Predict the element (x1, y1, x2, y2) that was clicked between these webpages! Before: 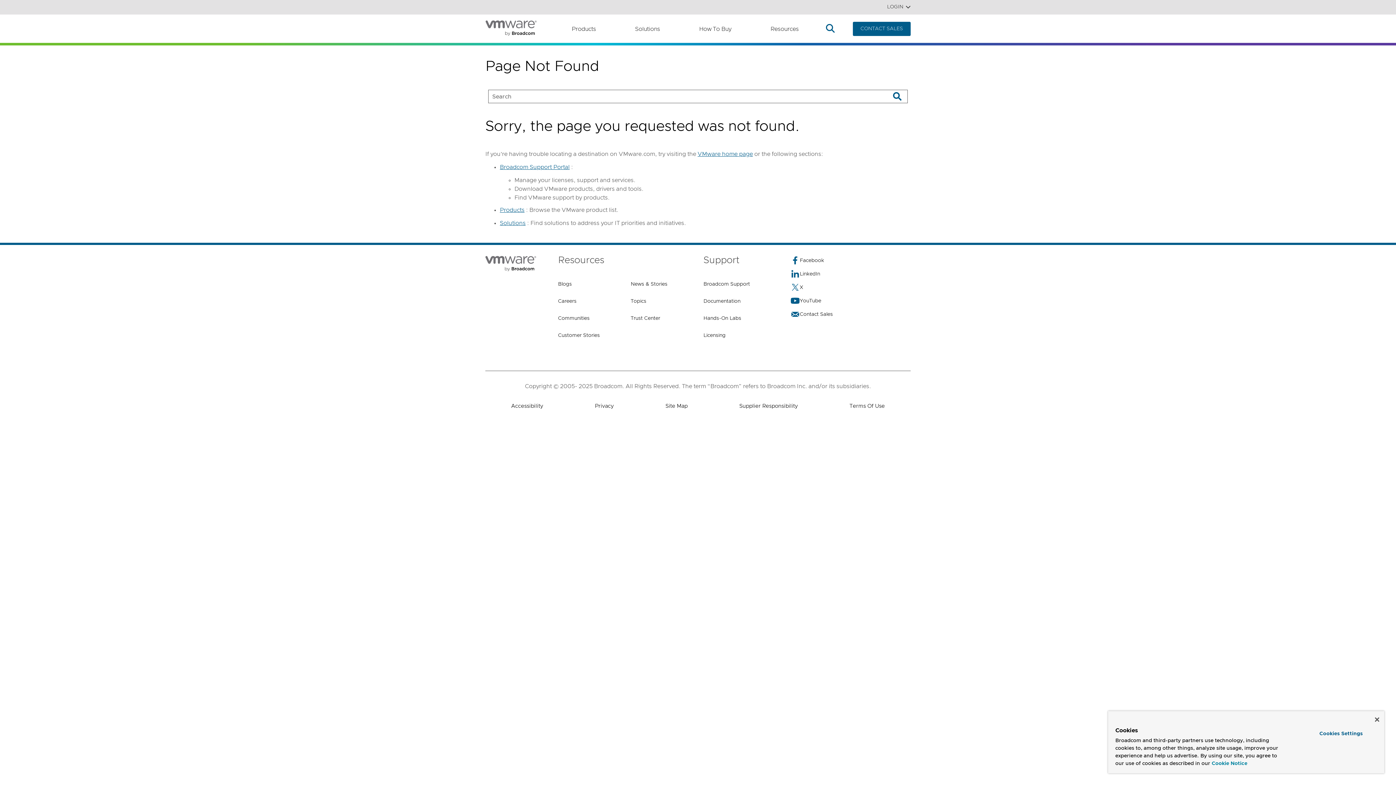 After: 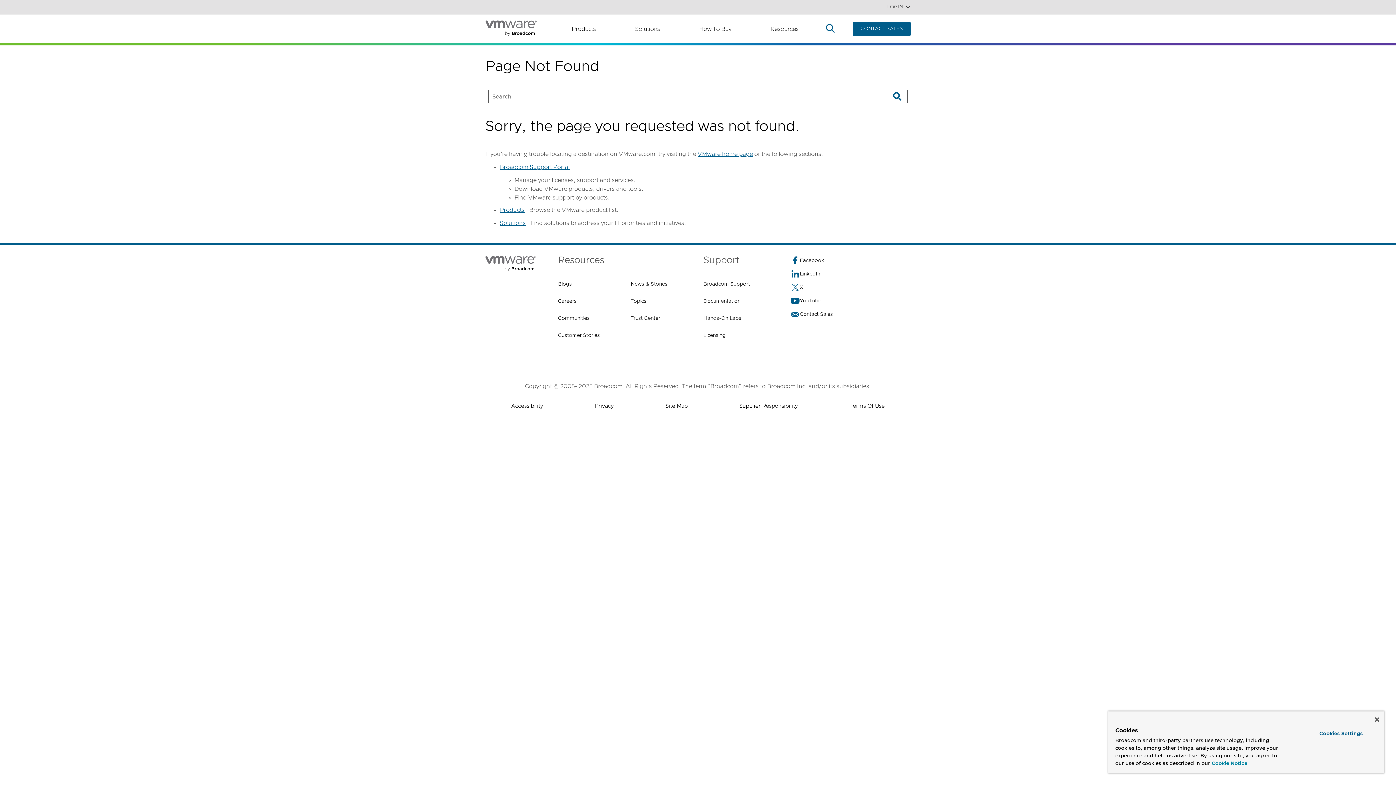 Action: bbox: (1212, 760, 1247, 768) label: More information about your privacy, opens in a new tab